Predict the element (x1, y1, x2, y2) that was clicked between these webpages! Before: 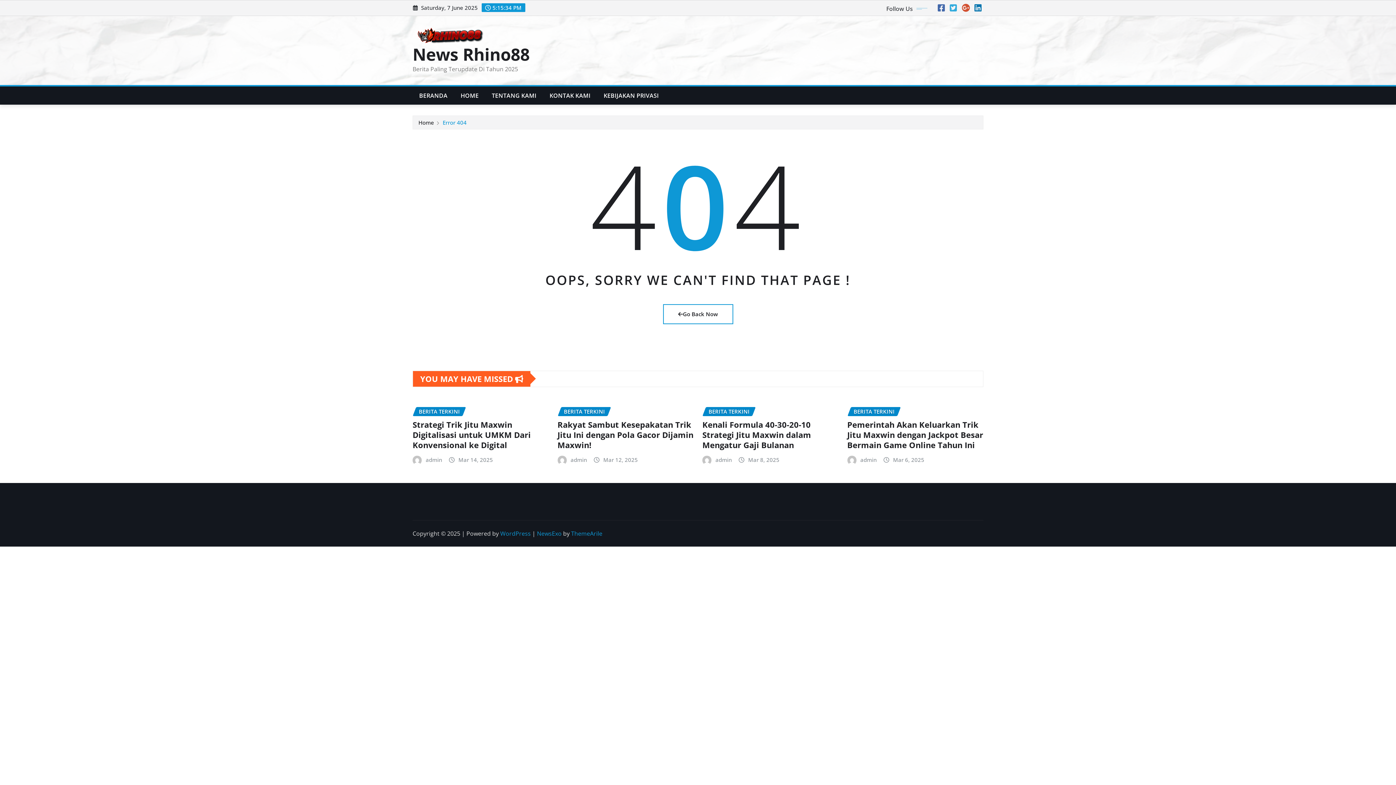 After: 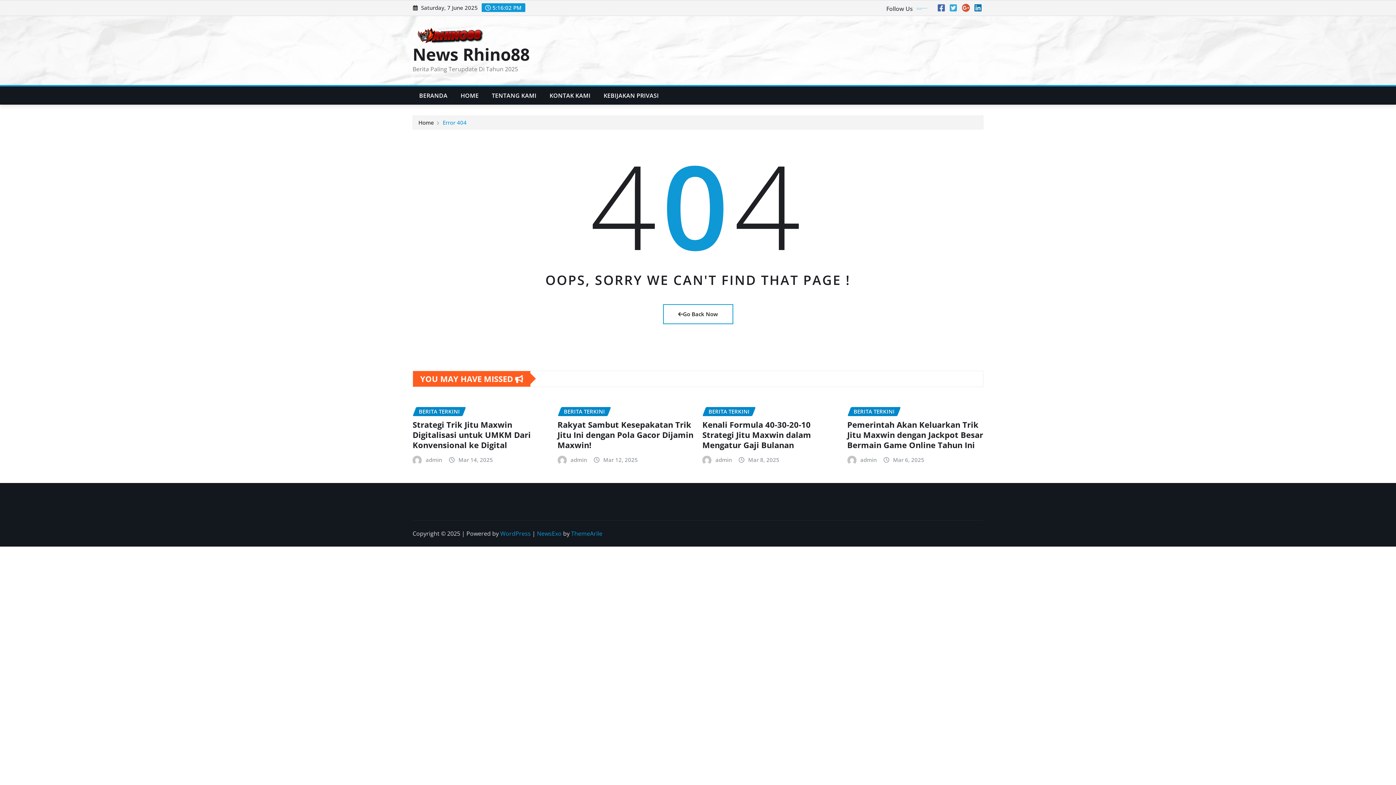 Action: bbox: (974, 4, 982, 12)